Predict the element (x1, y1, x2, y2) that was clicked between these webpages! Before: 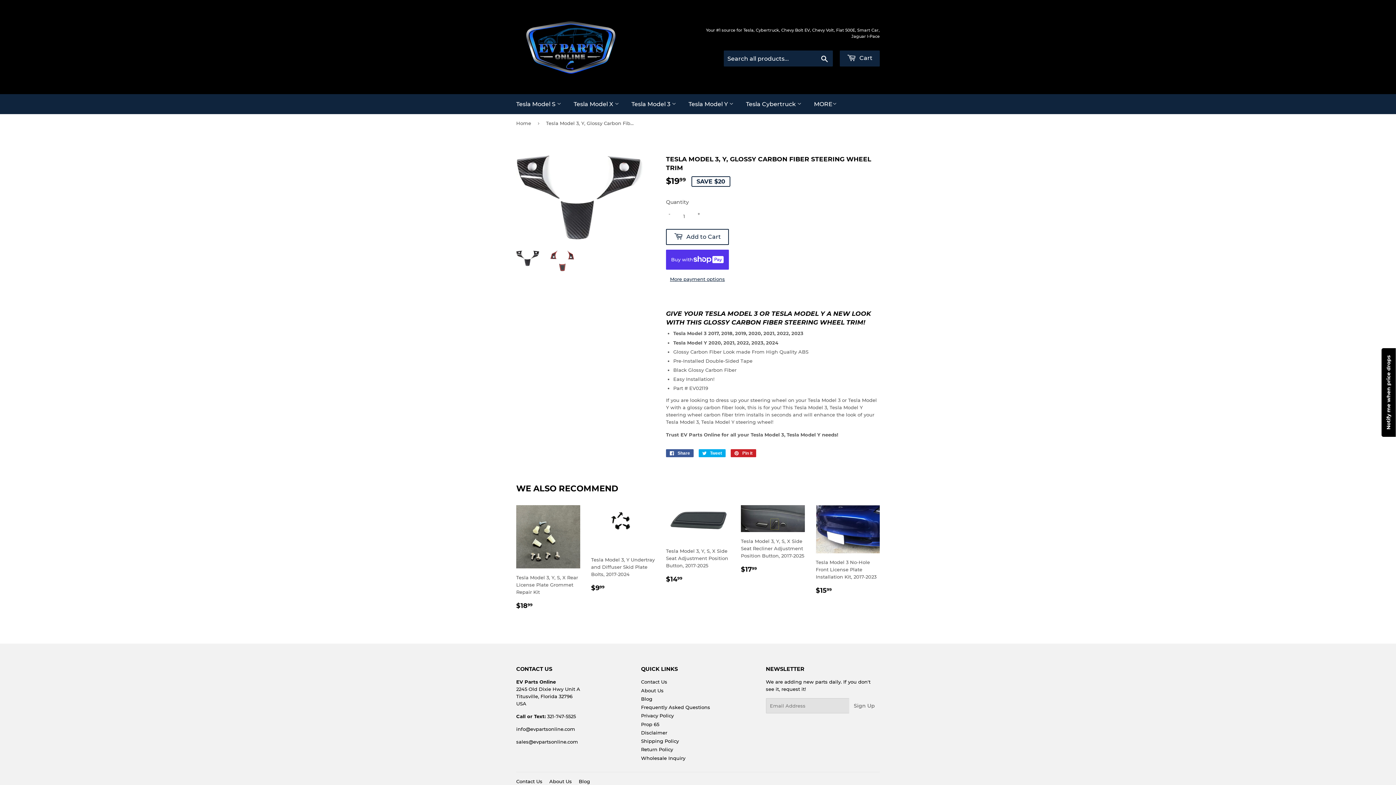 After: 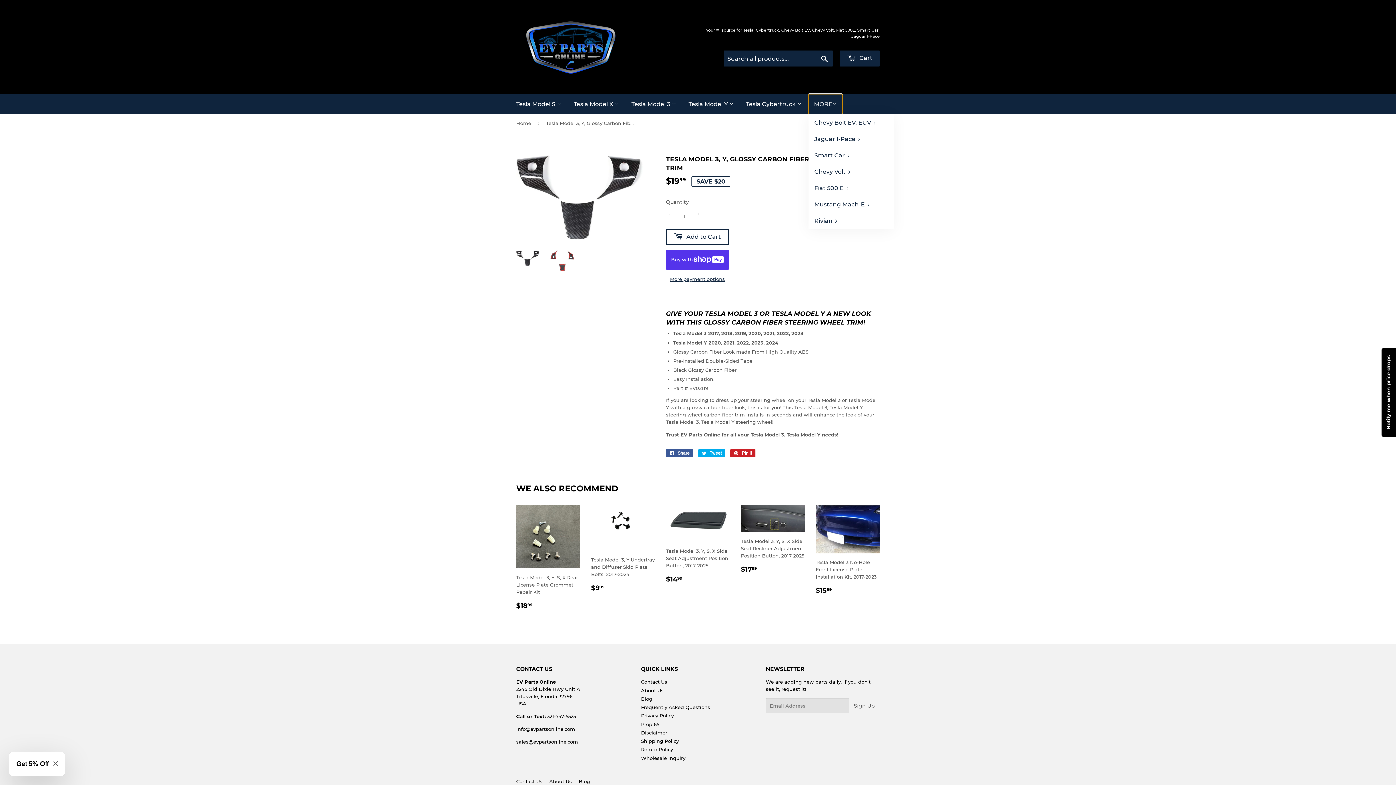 Action: bbox: (808, 94, 842, 114) label: MORE